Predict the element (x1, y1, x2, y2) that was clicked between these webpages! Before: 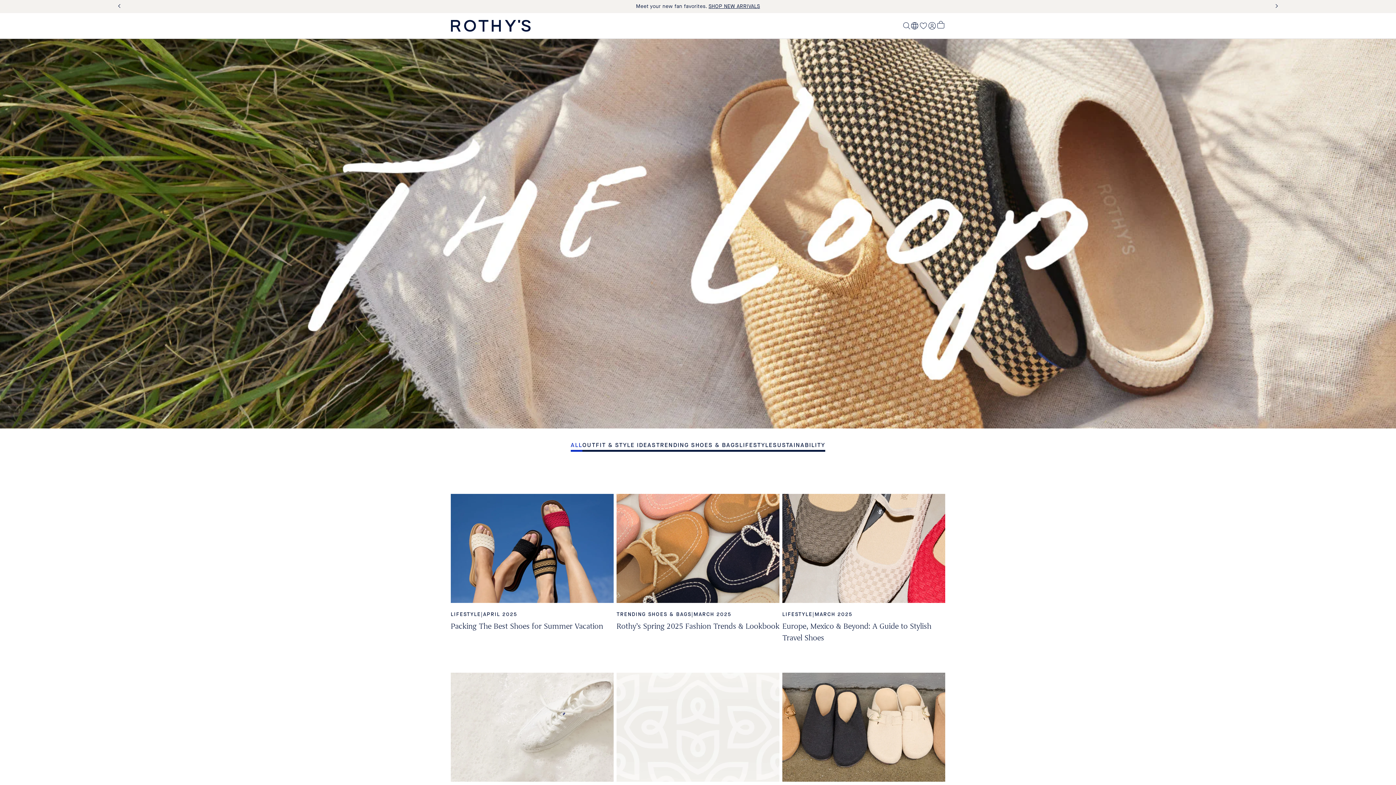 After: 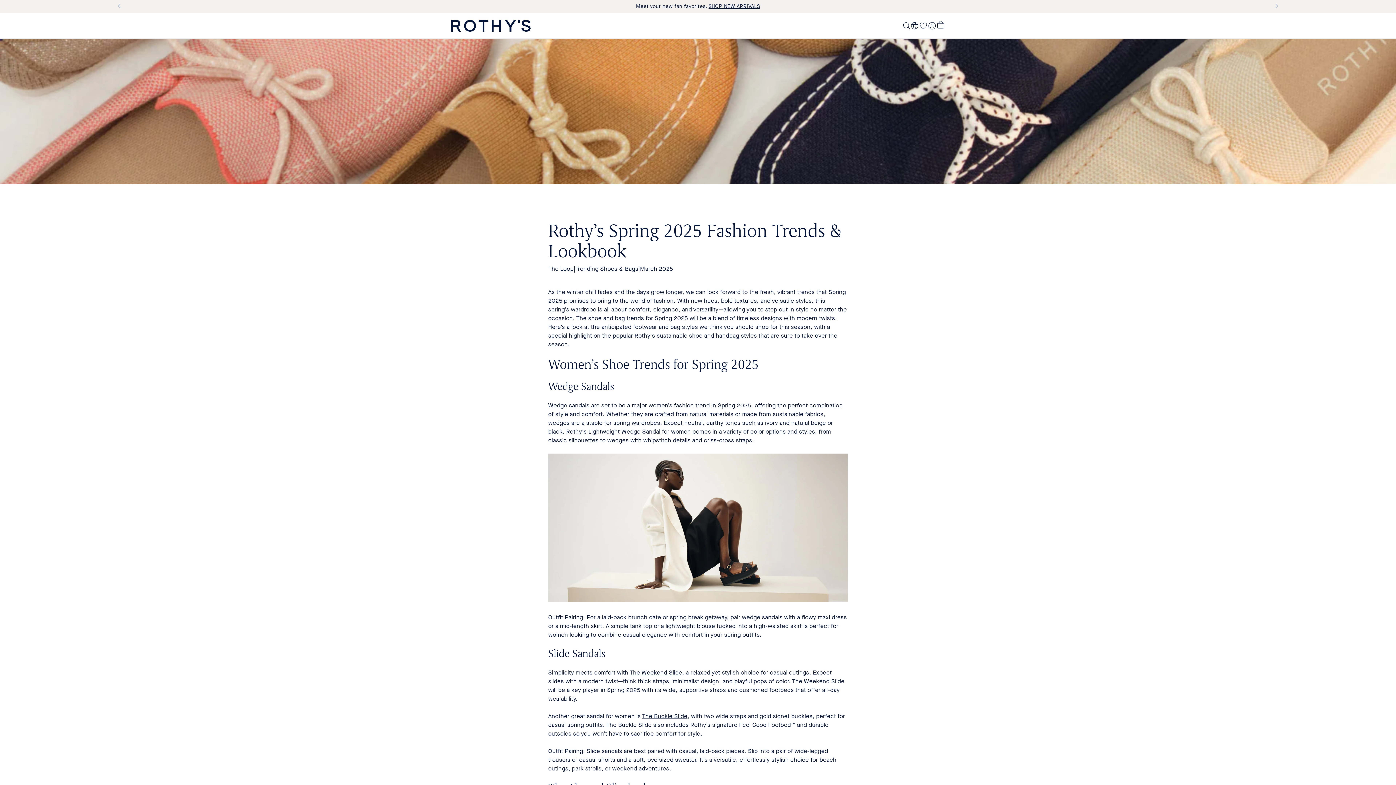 Action: bbox: (616, 494, 779, 632) label: TRENDING SHOES & BAGS
|
MARCH 2025
Rothy’s Spring 2025 Fashion Trends & Lookbook